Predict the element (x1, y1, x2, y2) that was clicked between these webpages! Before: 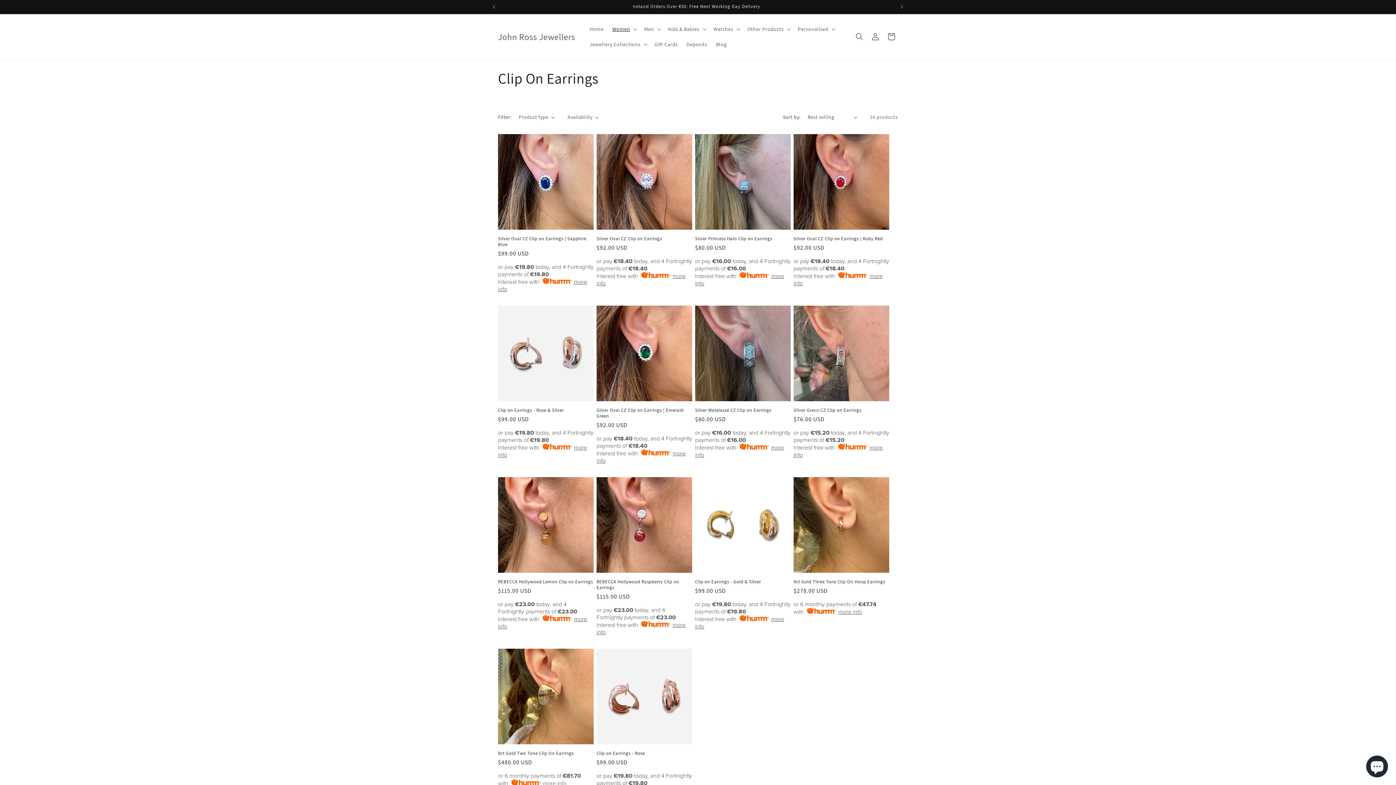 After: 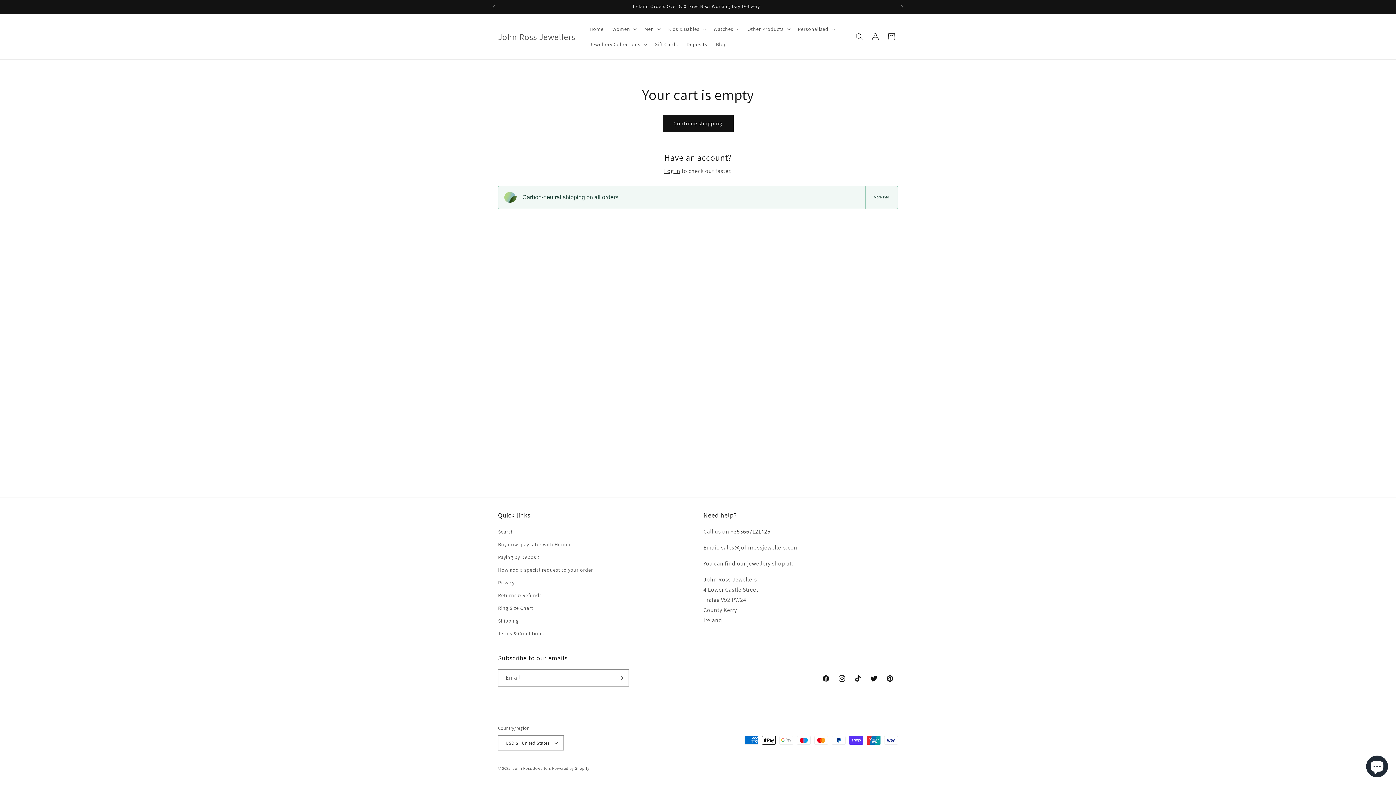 Action: bbox: (883, 28, 899, 44) label: Cart